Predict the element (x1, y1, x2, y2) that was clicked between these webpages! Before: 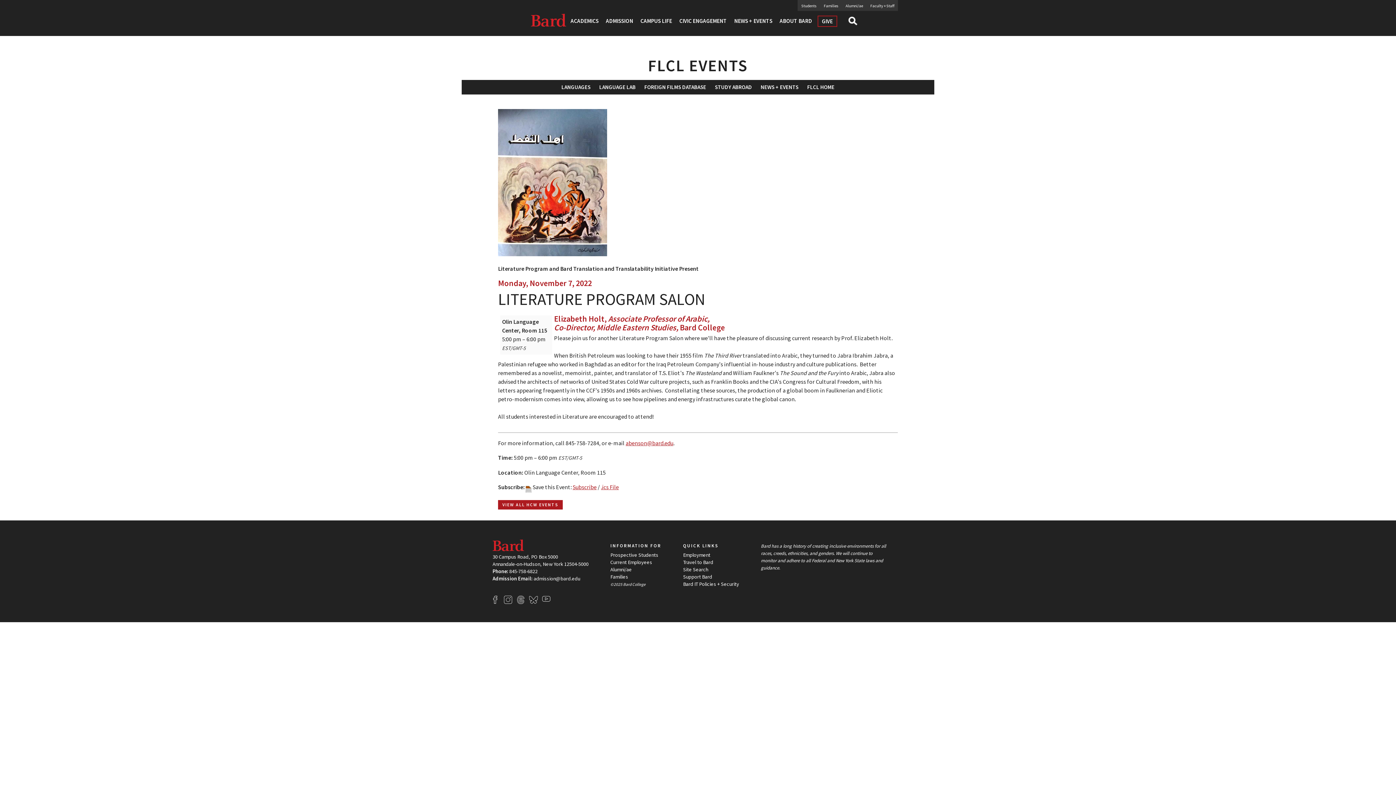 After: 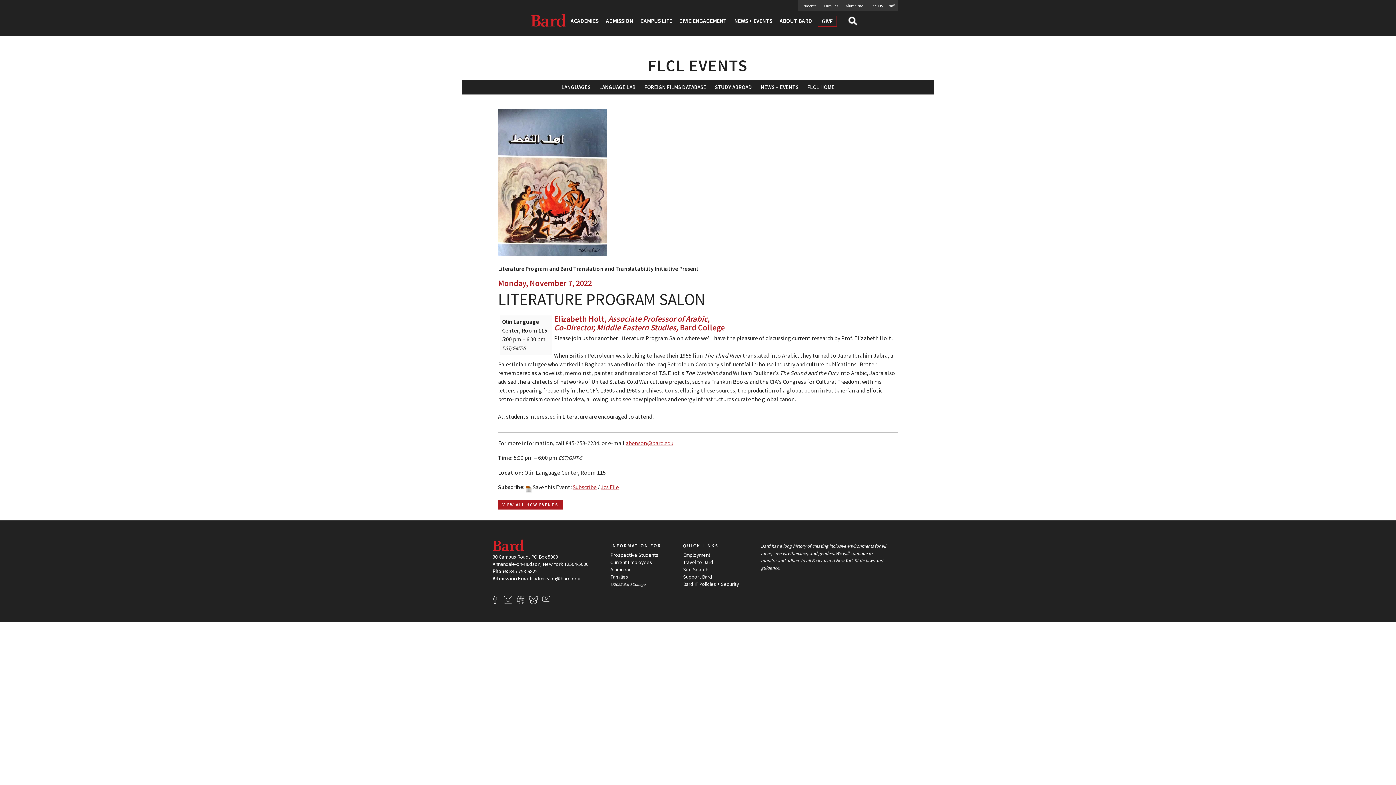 Action: bbox: (503, 598, 512, 606)